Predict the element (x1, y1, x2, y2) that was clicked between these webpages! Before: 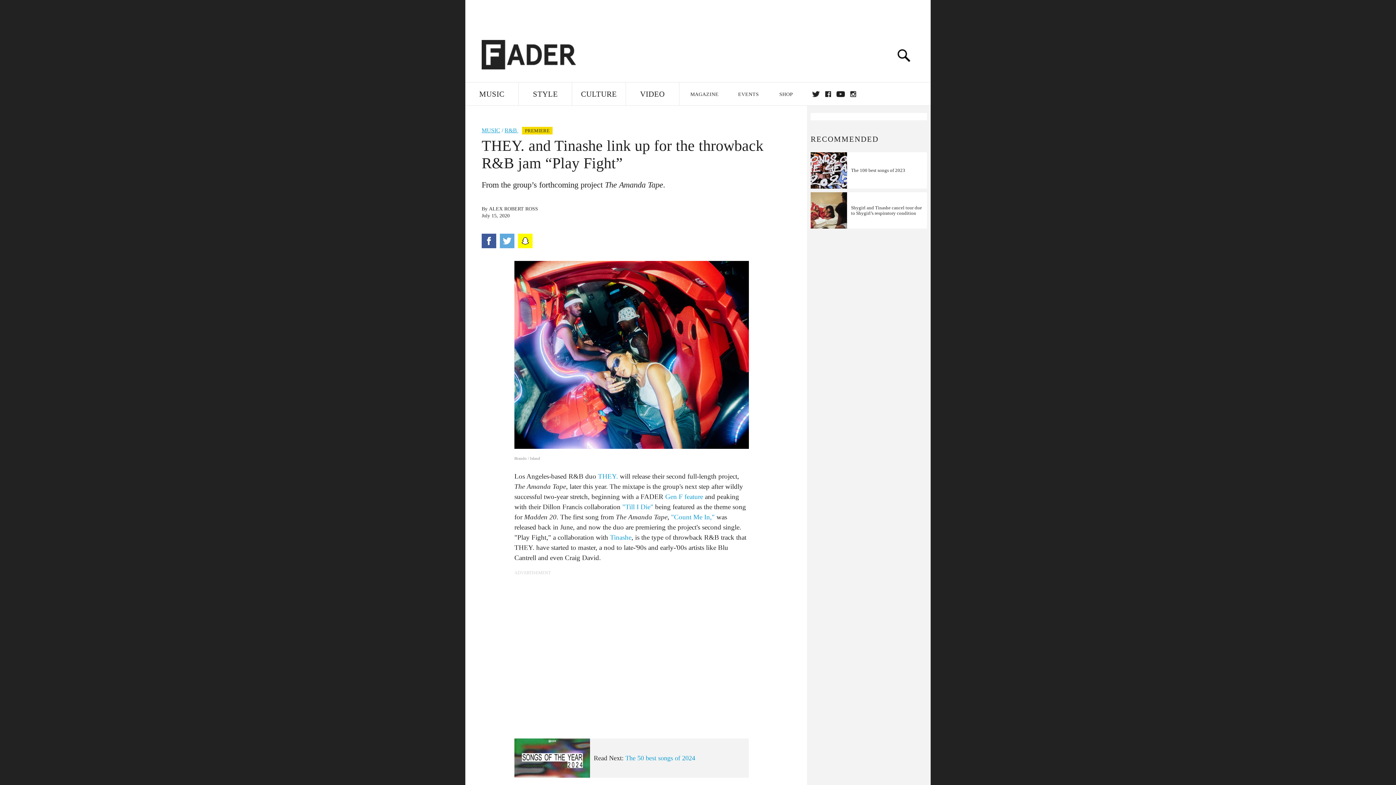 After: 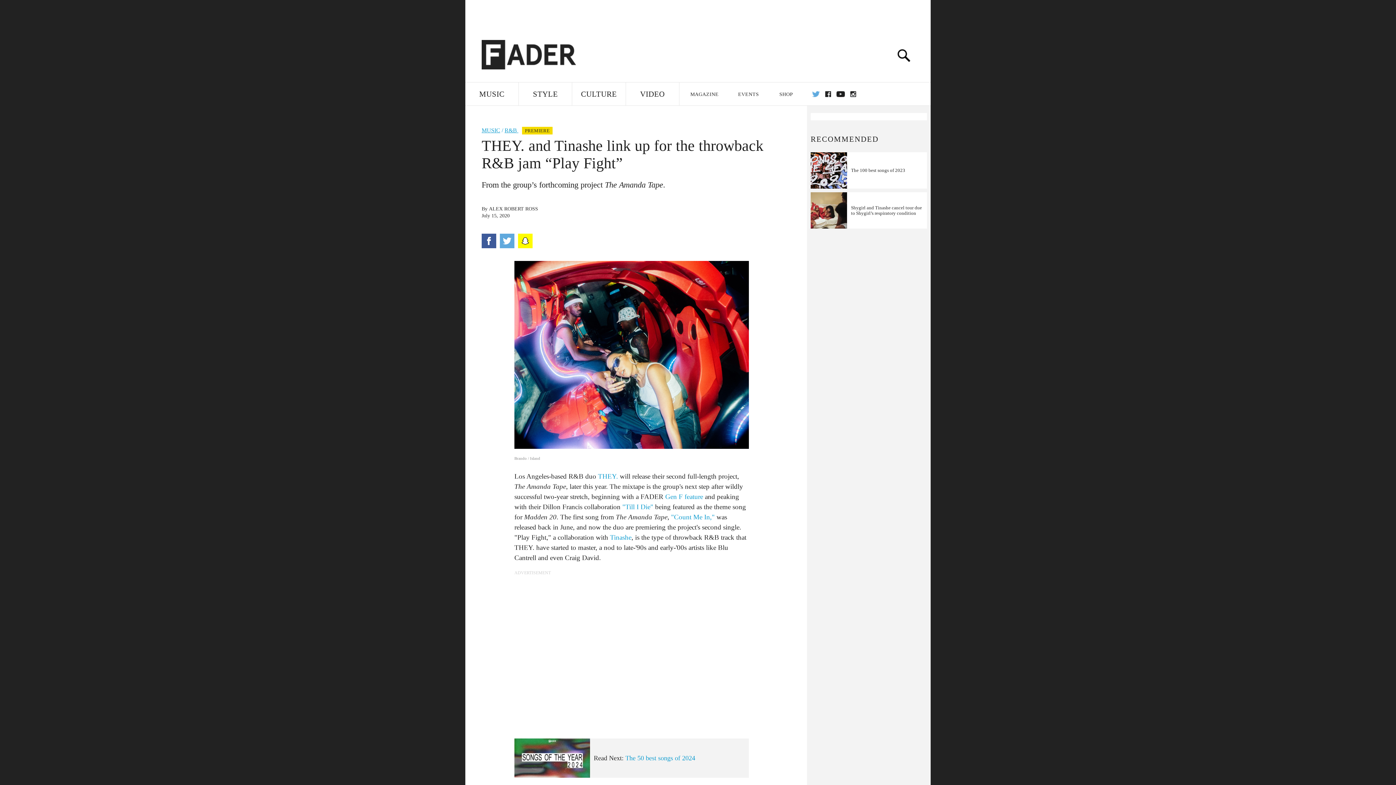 Action: bbox: (812, 91, 820, 97) label: TWITTER